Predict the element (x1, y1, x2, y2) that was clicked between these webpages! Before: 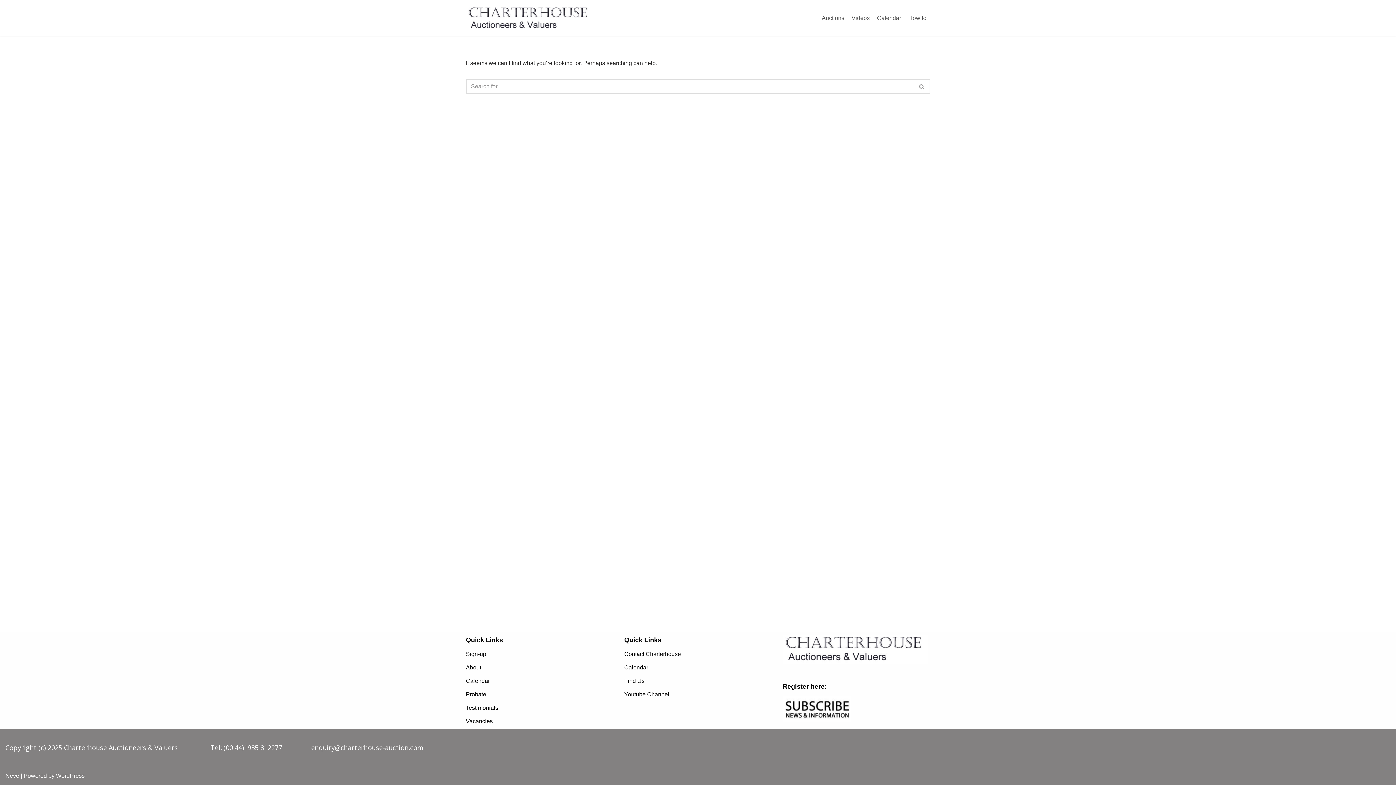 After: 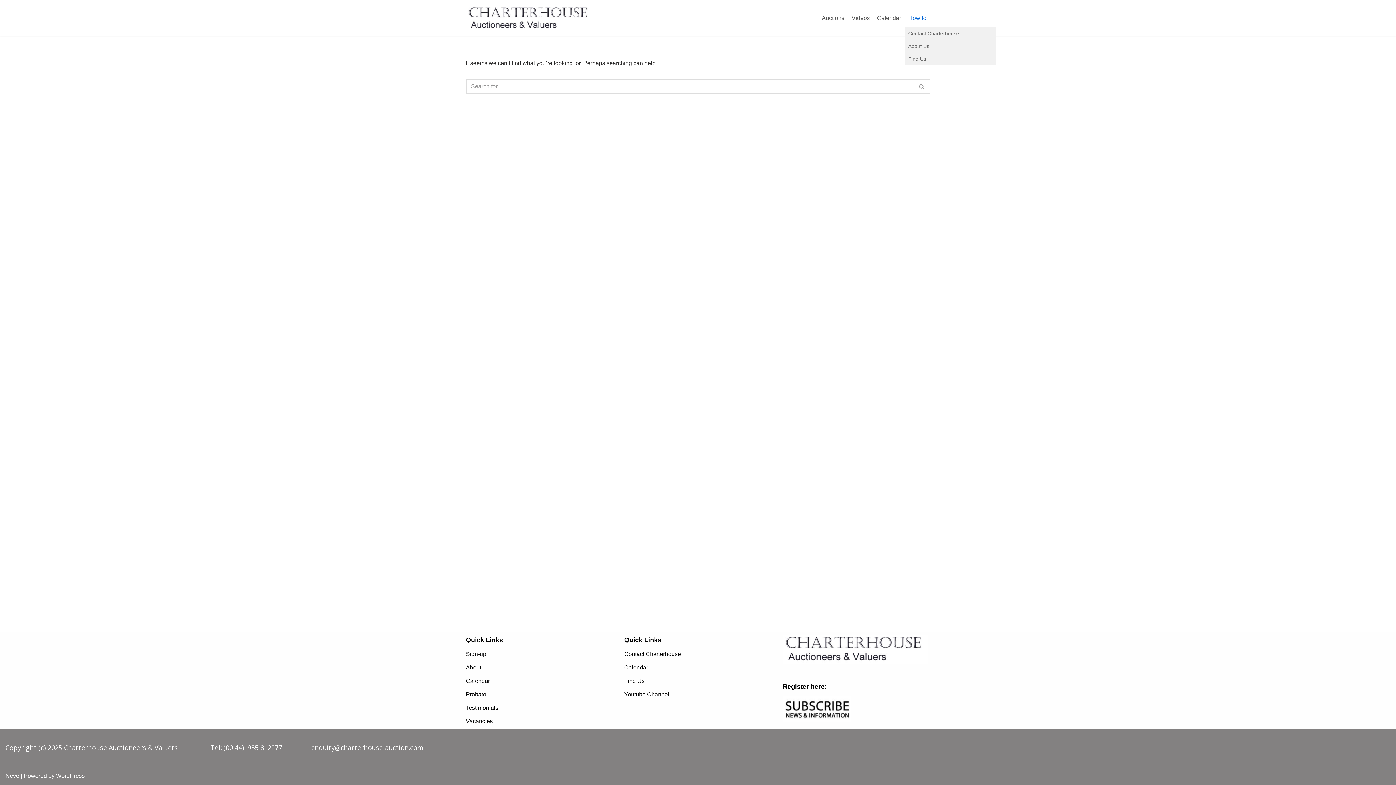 Action: label: How to bbox: (904, 9, 930, 27)